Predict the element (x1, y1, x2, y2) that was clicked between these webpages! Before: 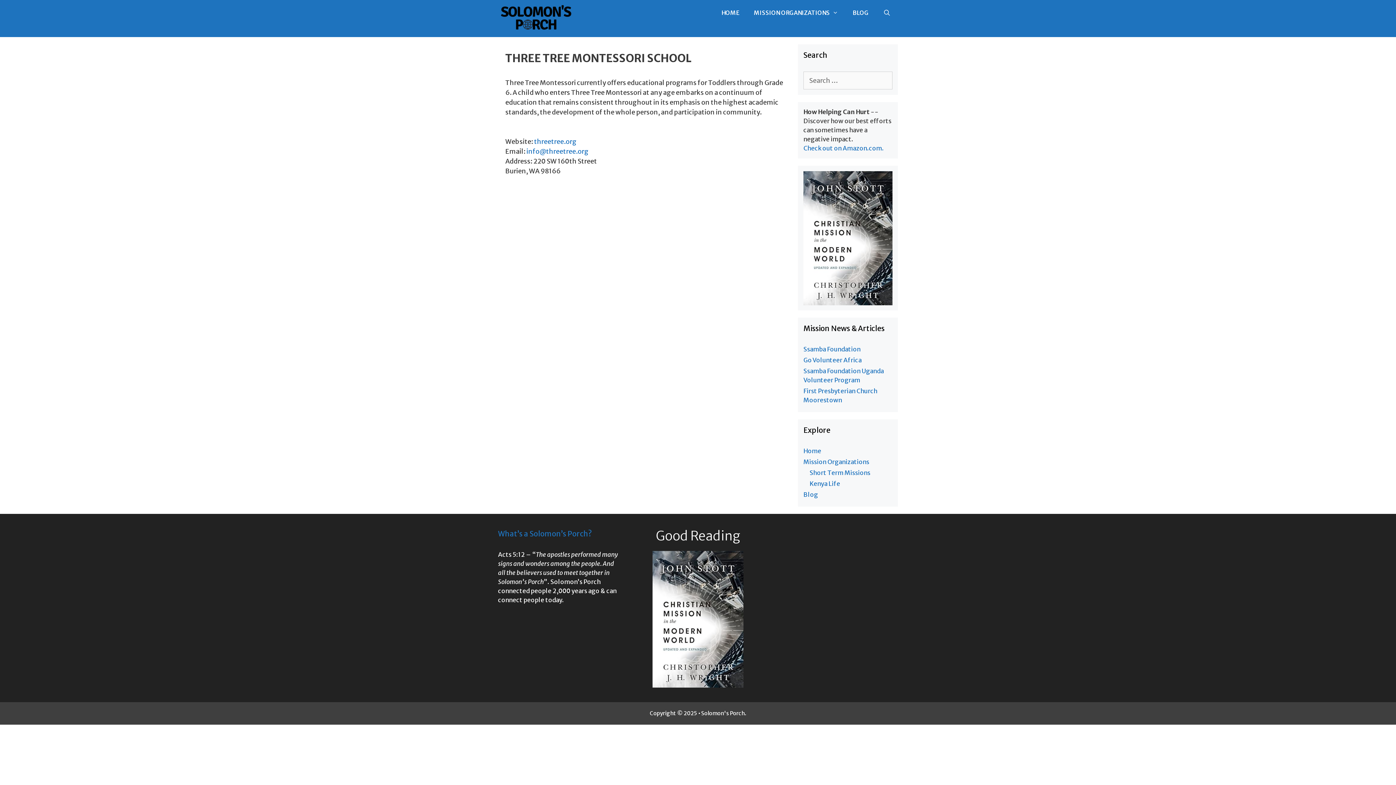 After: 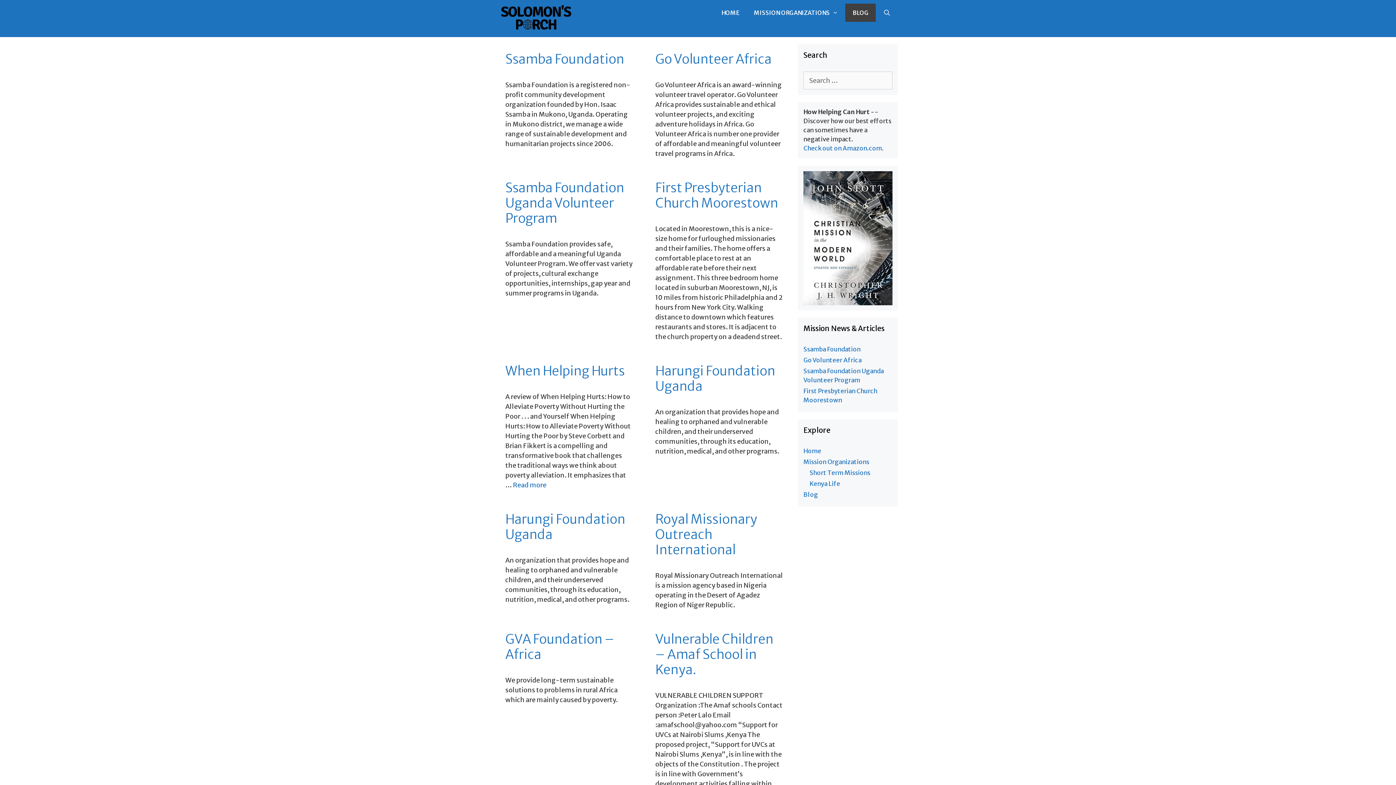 Action: label: Blog bbox: (803, 490, 818, 498)